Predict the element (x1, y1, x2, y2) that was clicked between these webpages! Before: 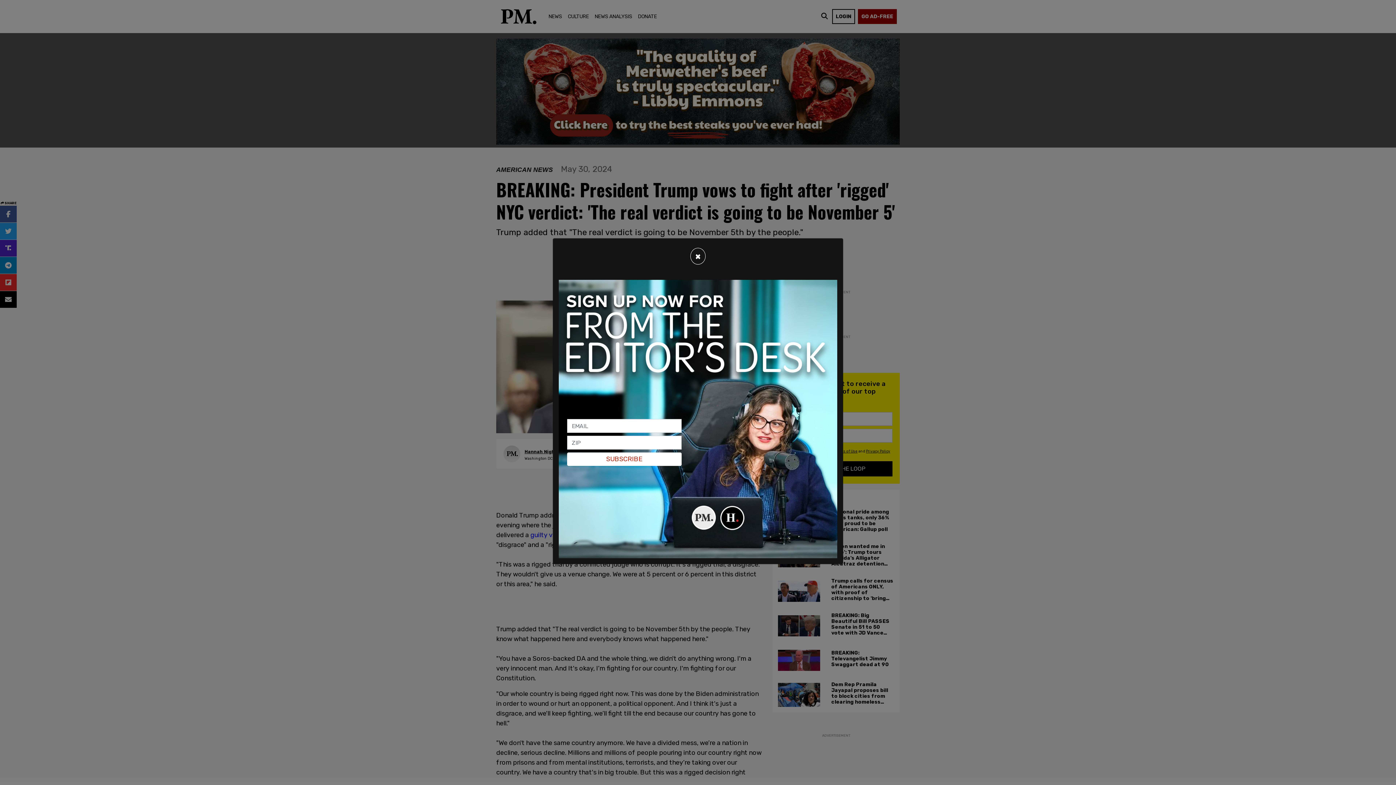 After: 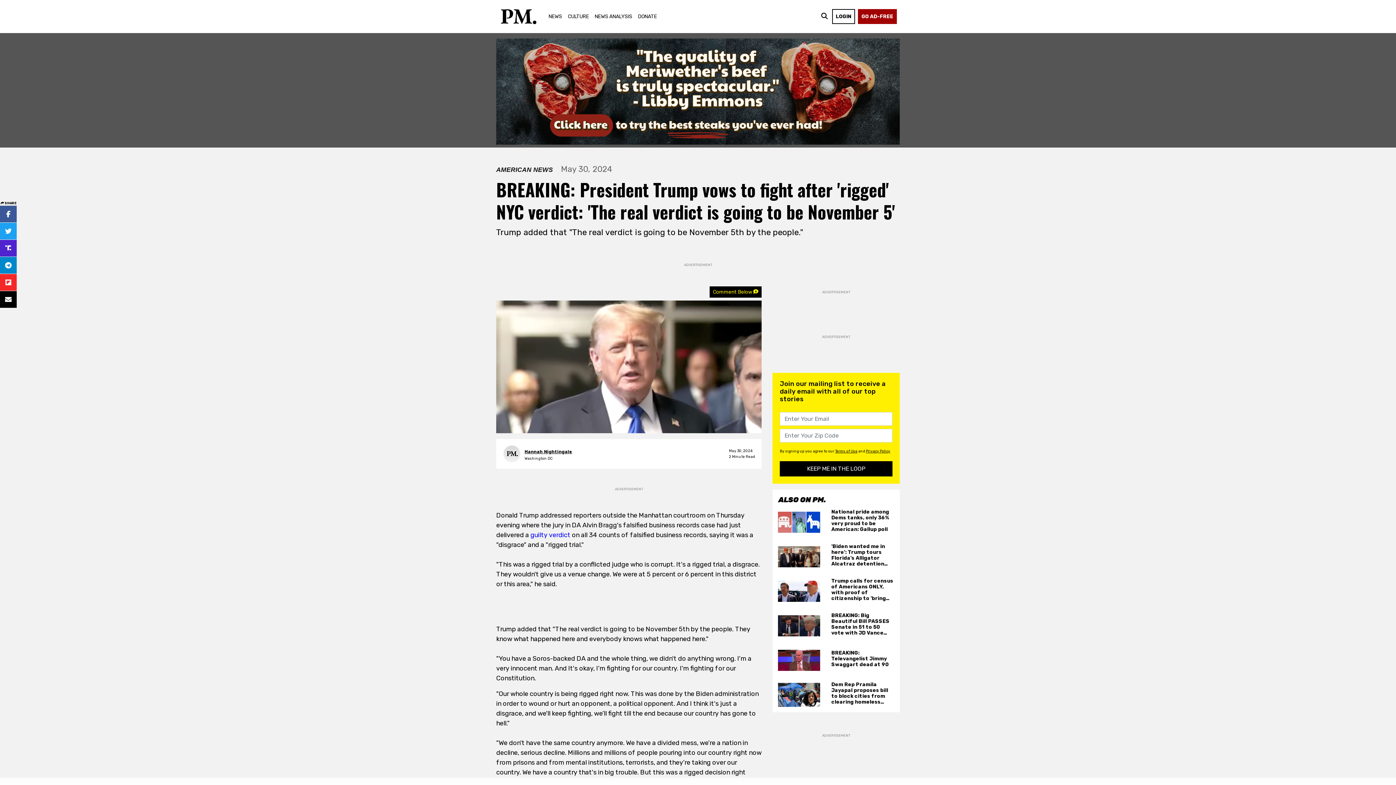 Action: label: Close bbox: (690, 248, 705, 264)